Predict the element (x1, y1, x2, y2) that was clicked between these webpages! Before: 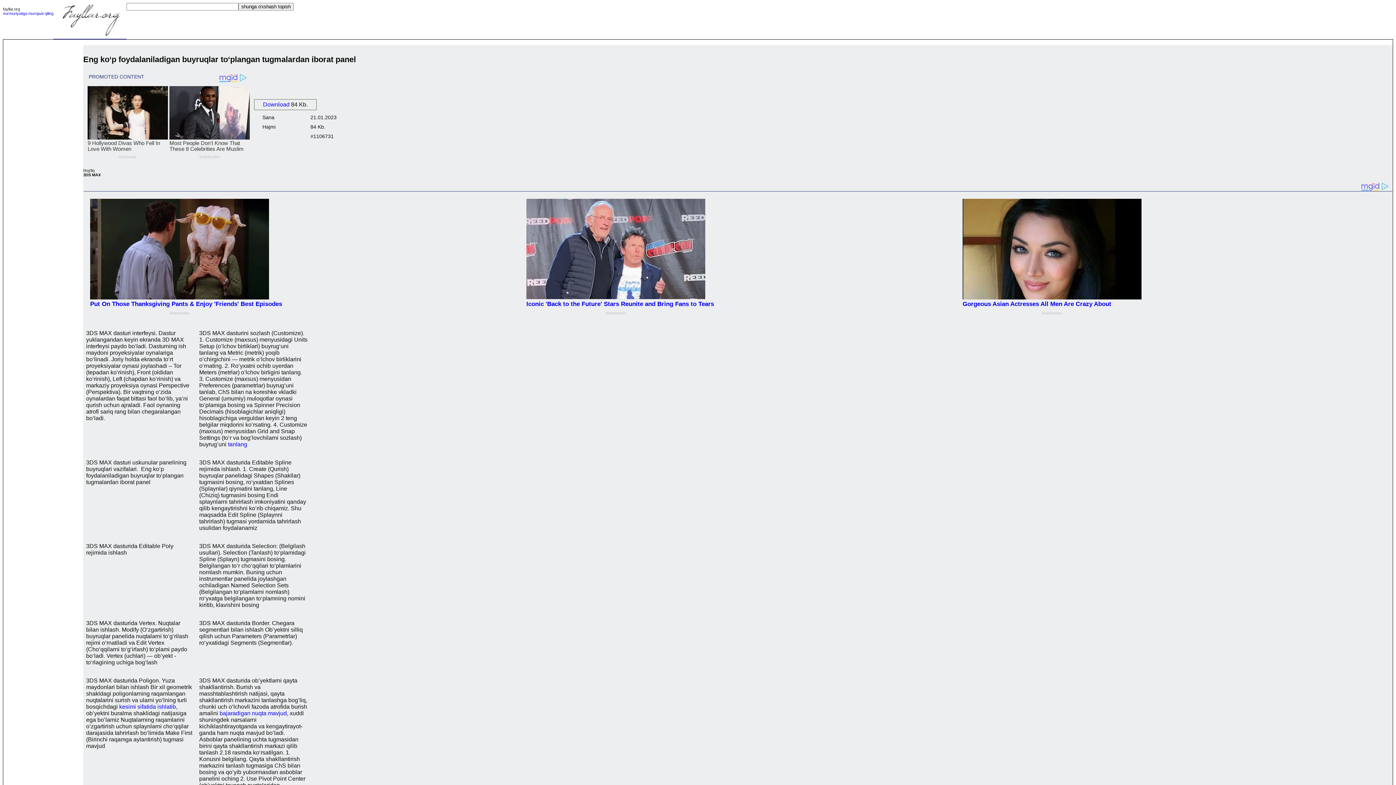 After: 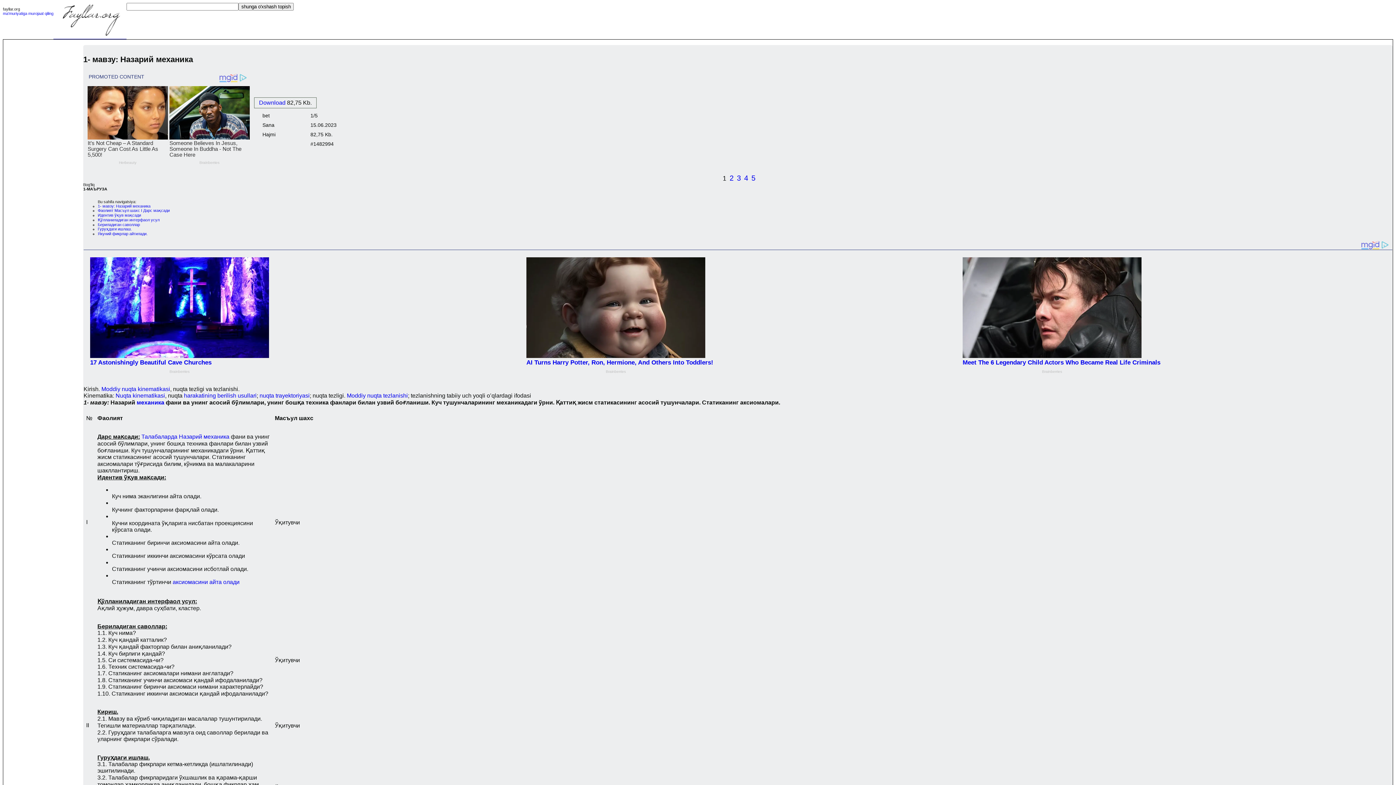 Action: bbox: (219, 733, 286, 740) label: bajaradigan nuqta mavjud